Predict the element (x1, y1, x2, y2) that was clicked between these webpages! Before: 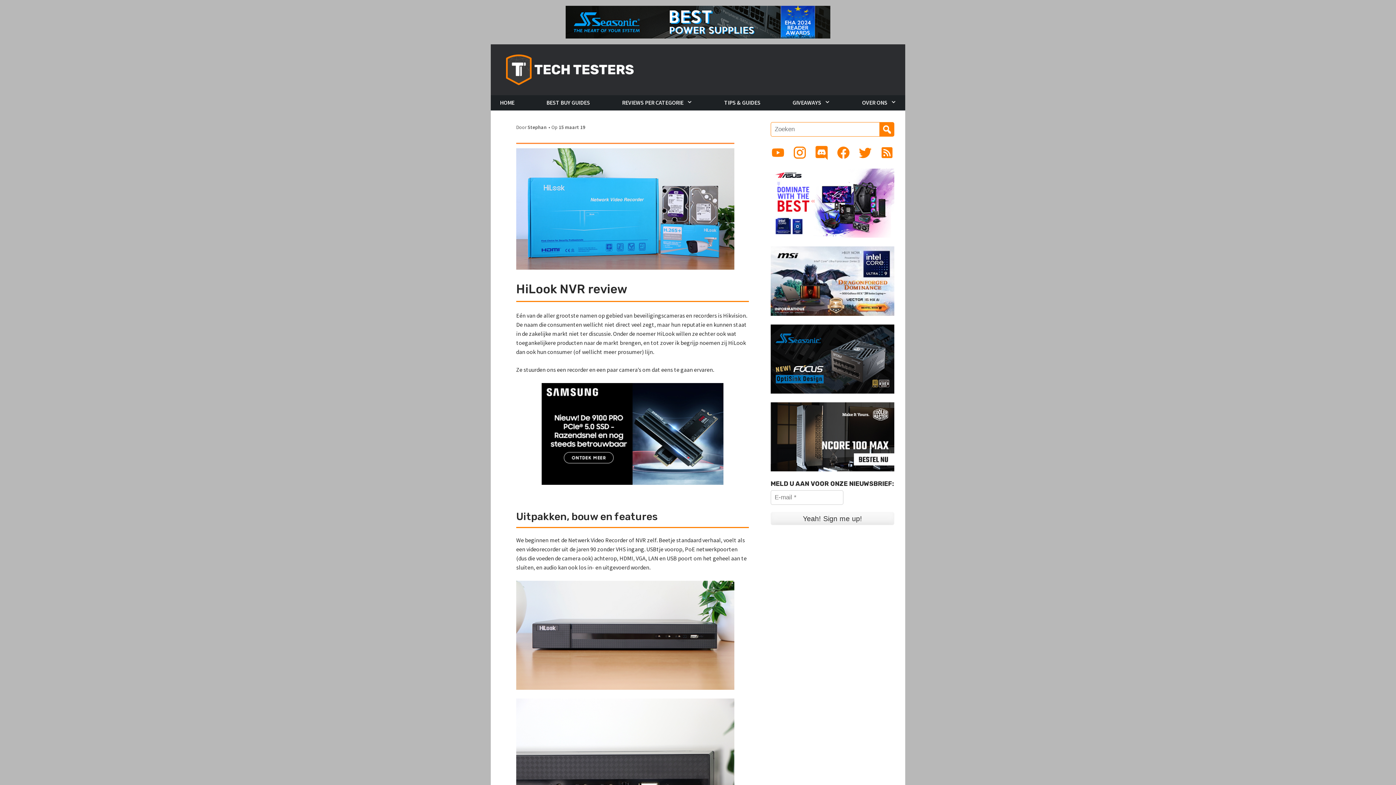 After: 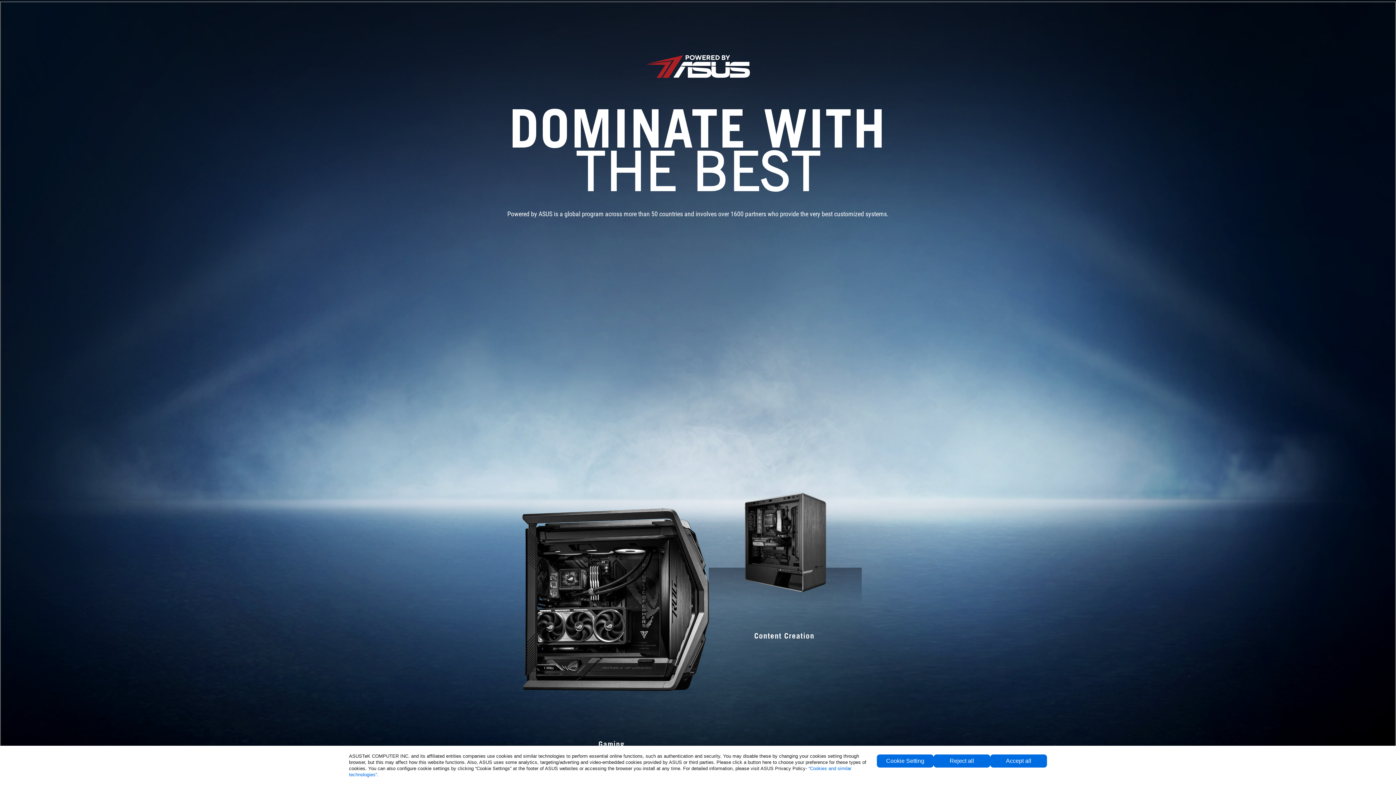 Action: bbox: (770, 198, 894, 206)